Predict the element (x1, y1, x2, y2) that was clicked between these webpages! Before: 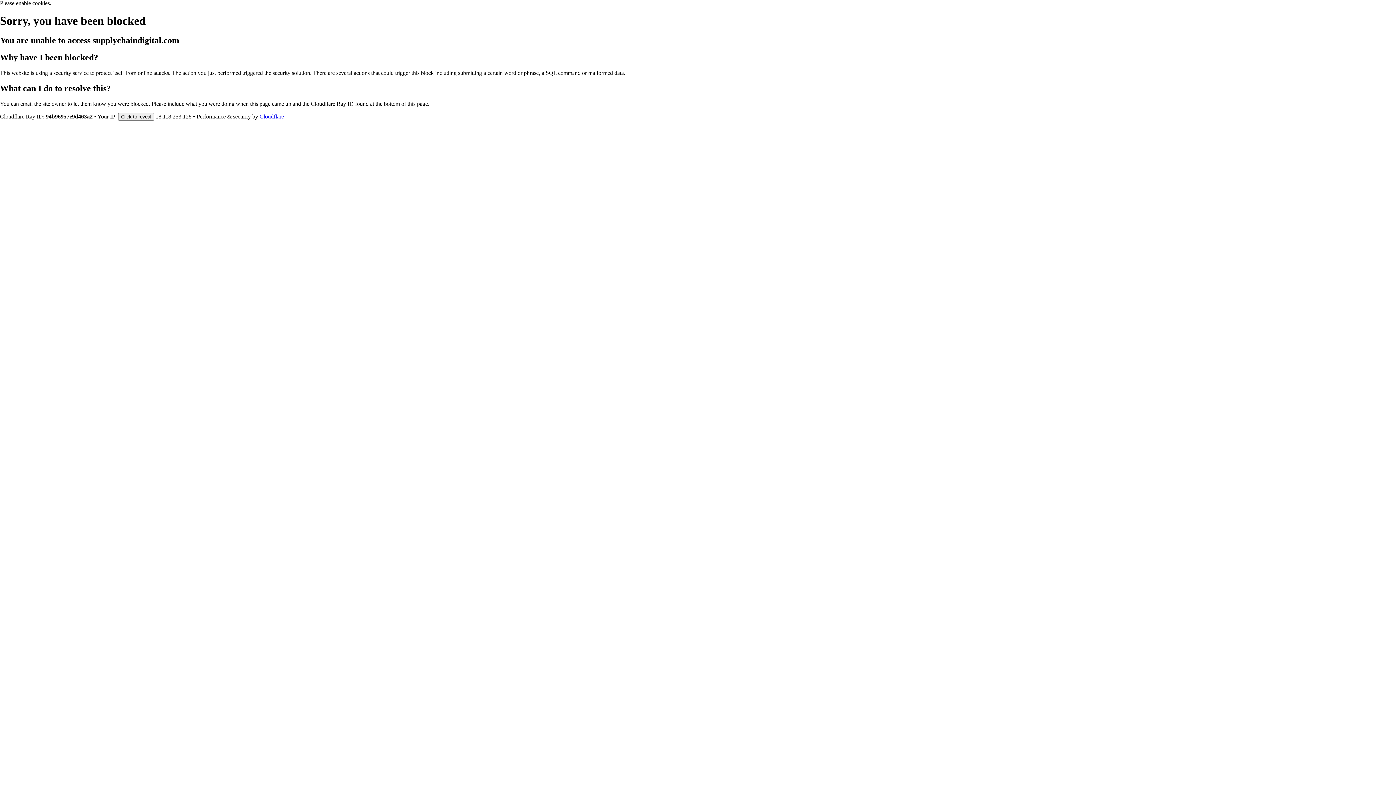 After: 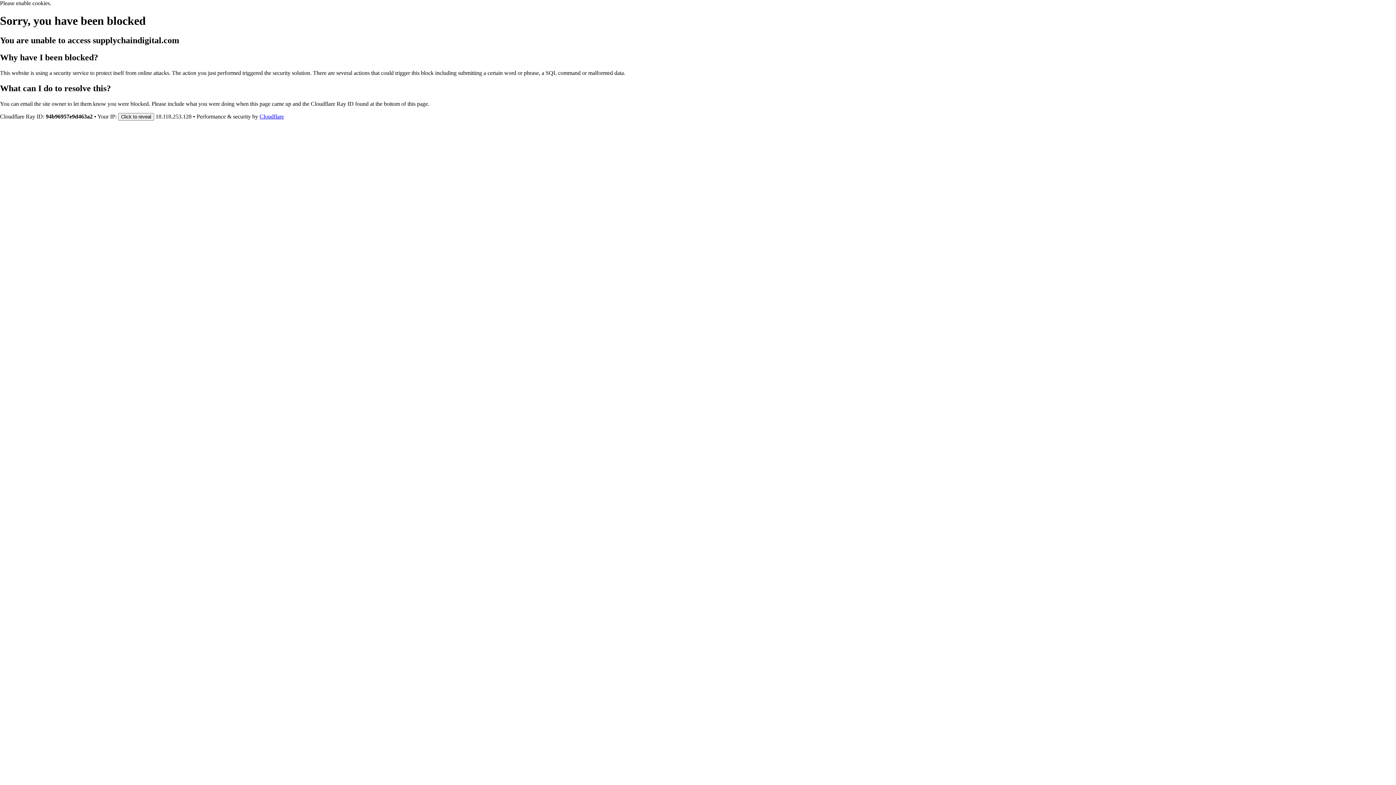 Action: bbox: (259, 113, 284, 119) label: Cloudflare